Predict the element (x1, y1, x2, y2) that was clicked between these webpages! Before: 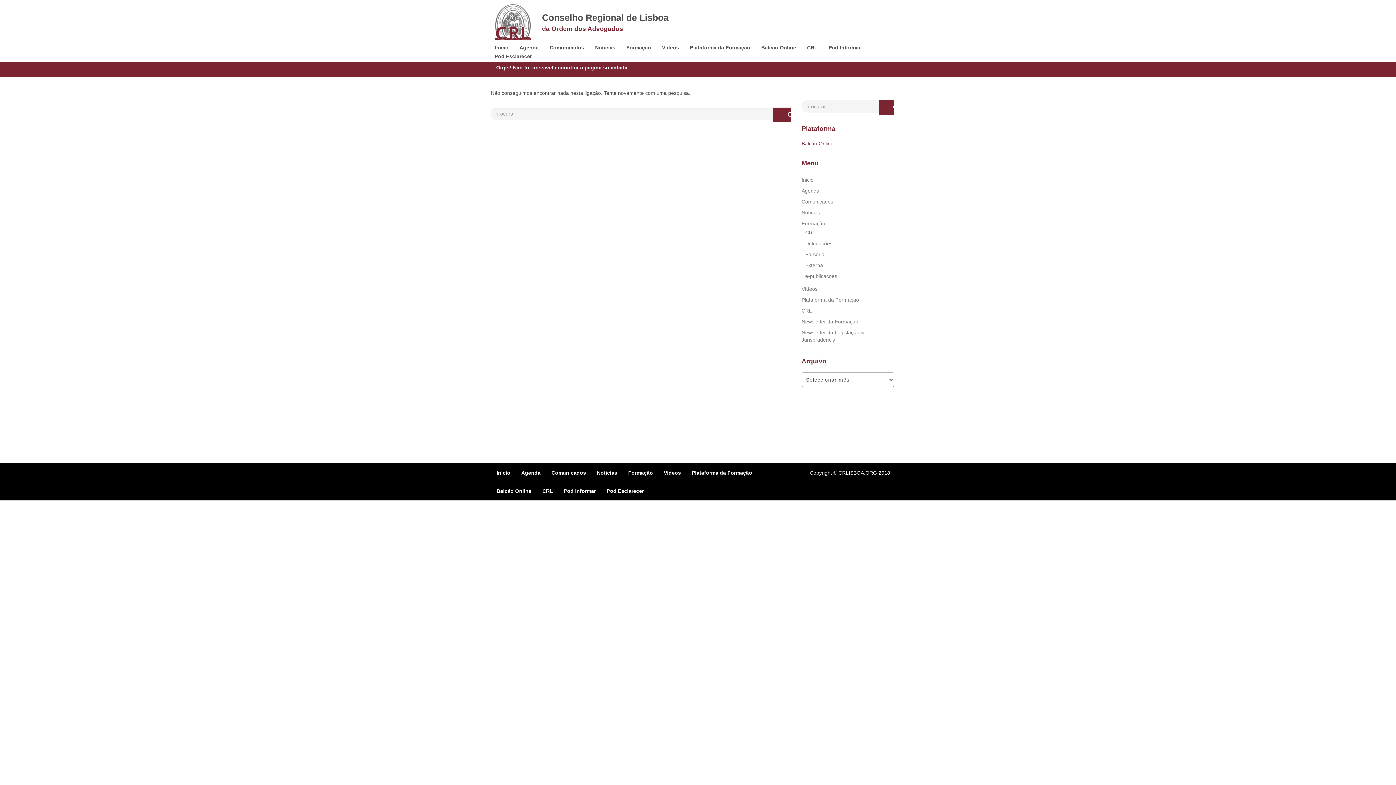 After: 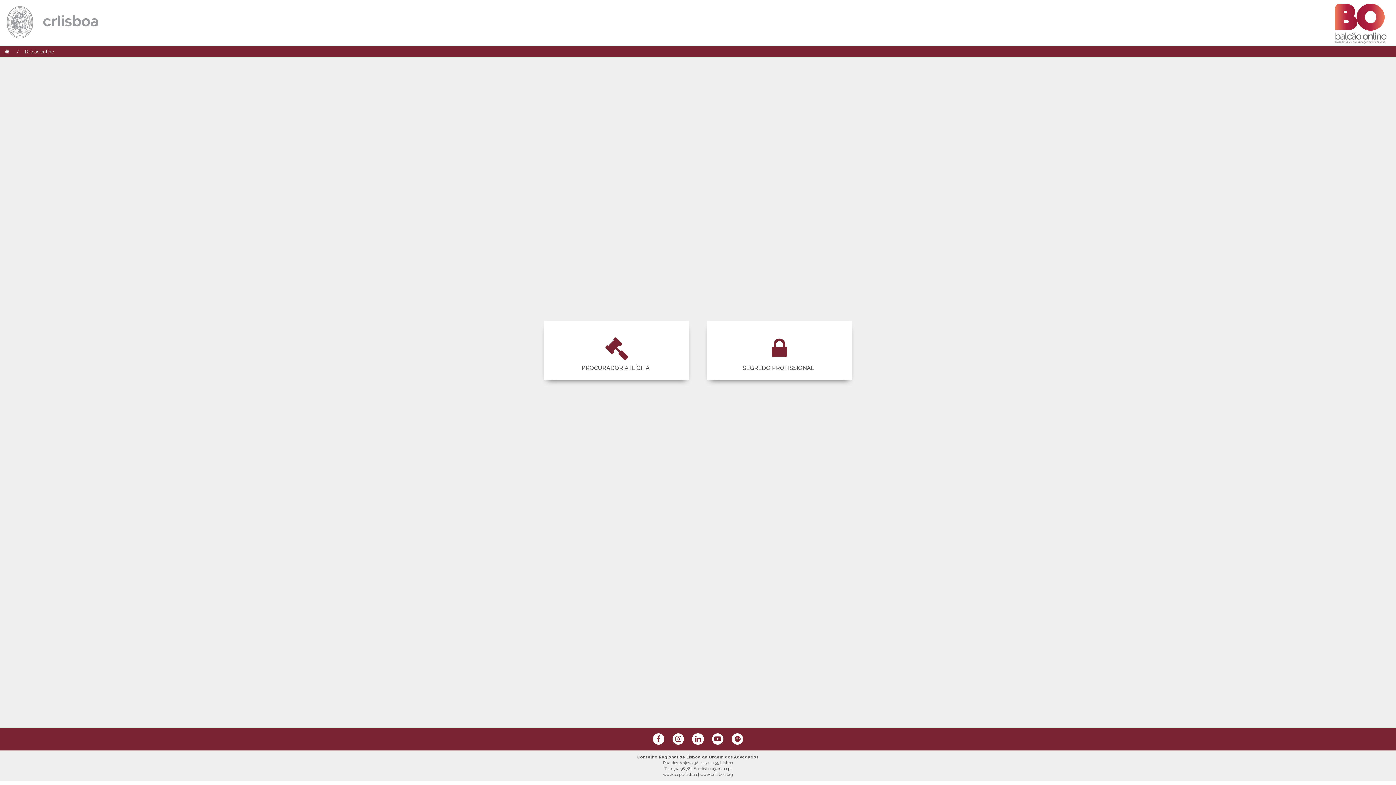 Action: label: Balcão Online bbox: (756, 43, 801, 52)